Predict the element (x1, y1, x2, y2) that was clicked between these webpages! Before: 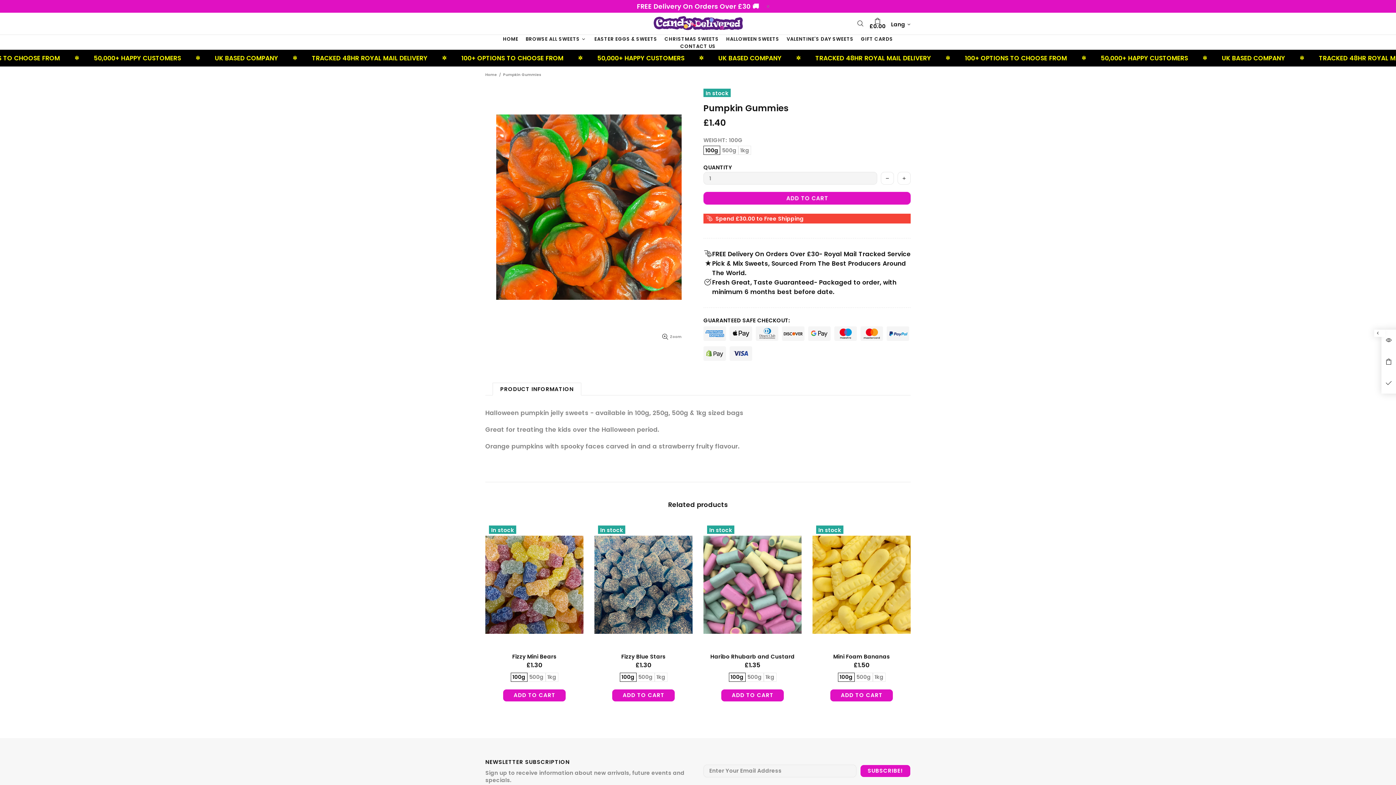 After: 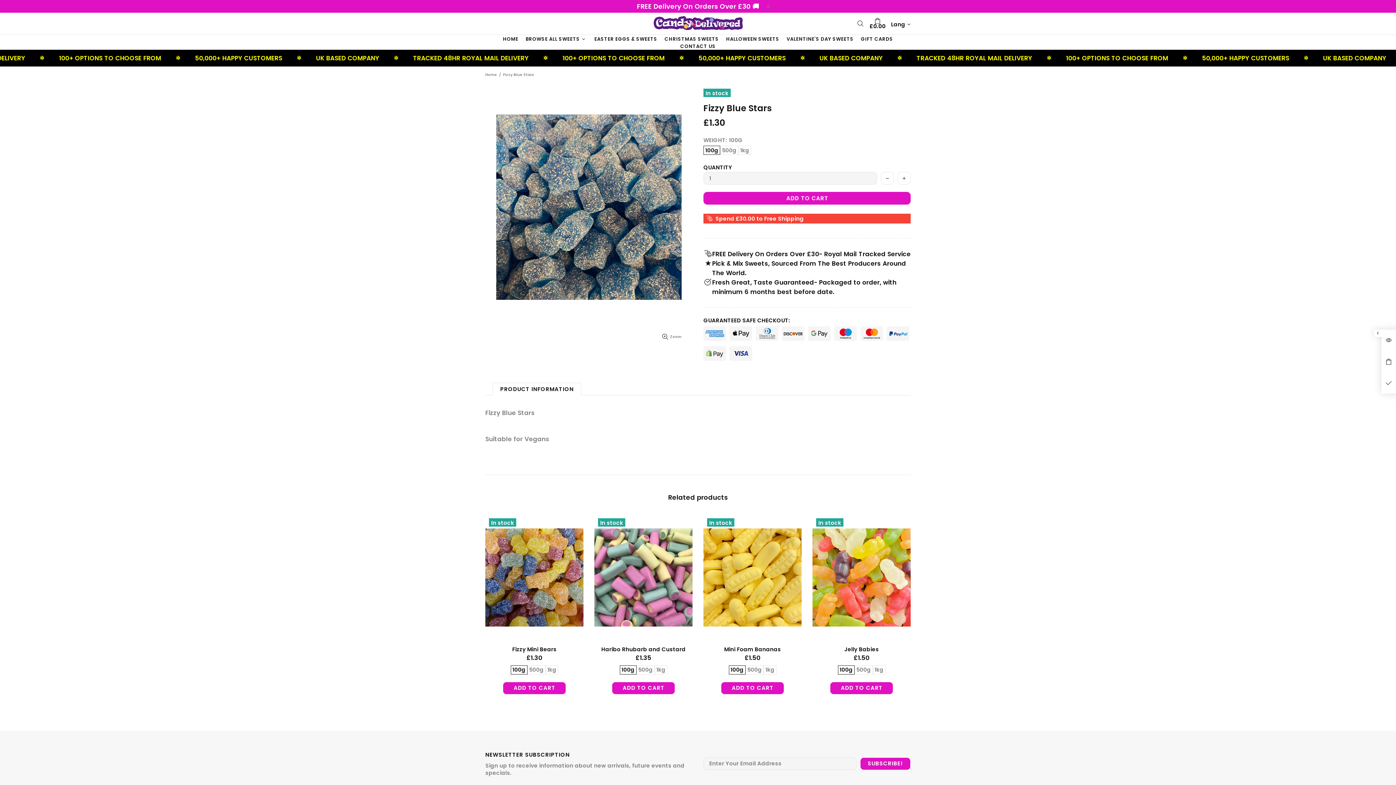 Action: label: Fizzy Blue Stars bbox: (839, 653, 884, 660)